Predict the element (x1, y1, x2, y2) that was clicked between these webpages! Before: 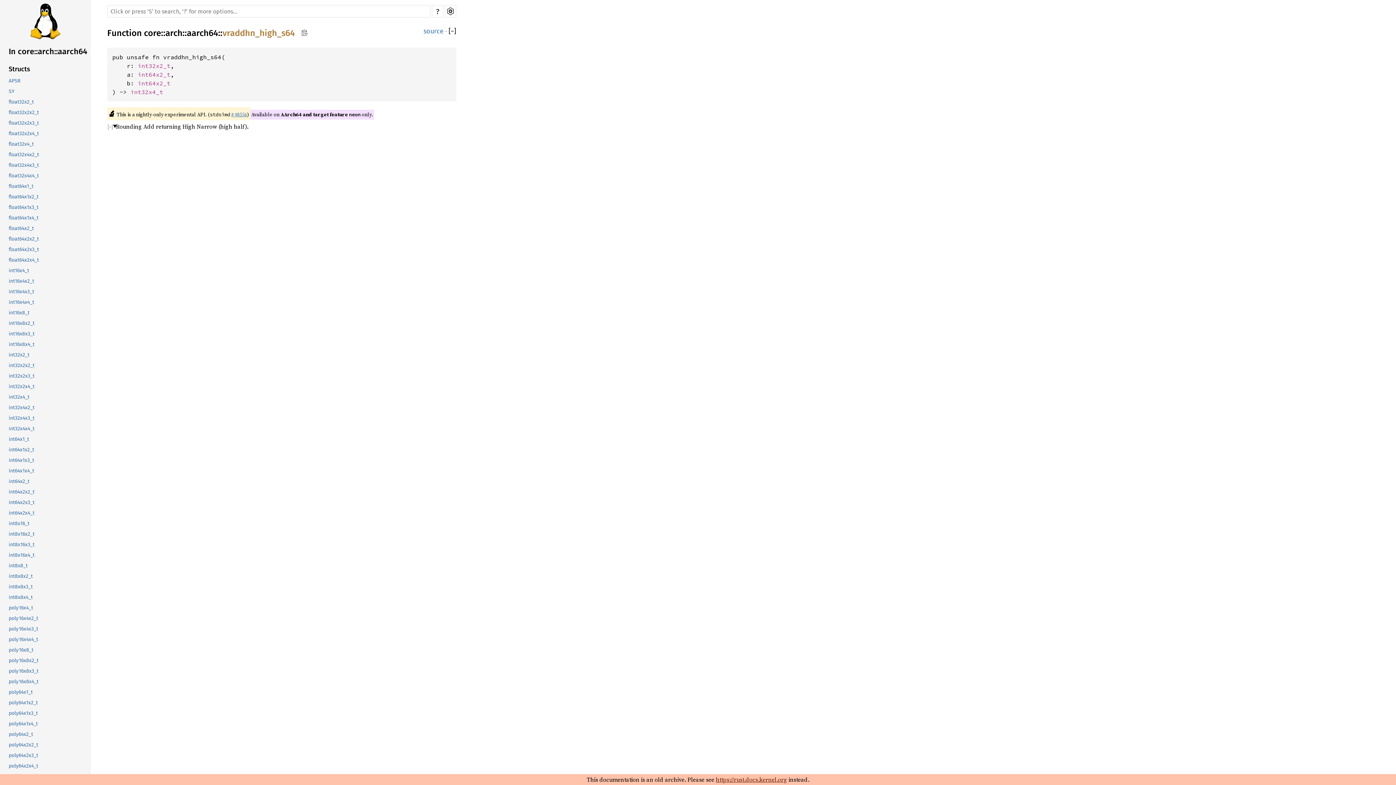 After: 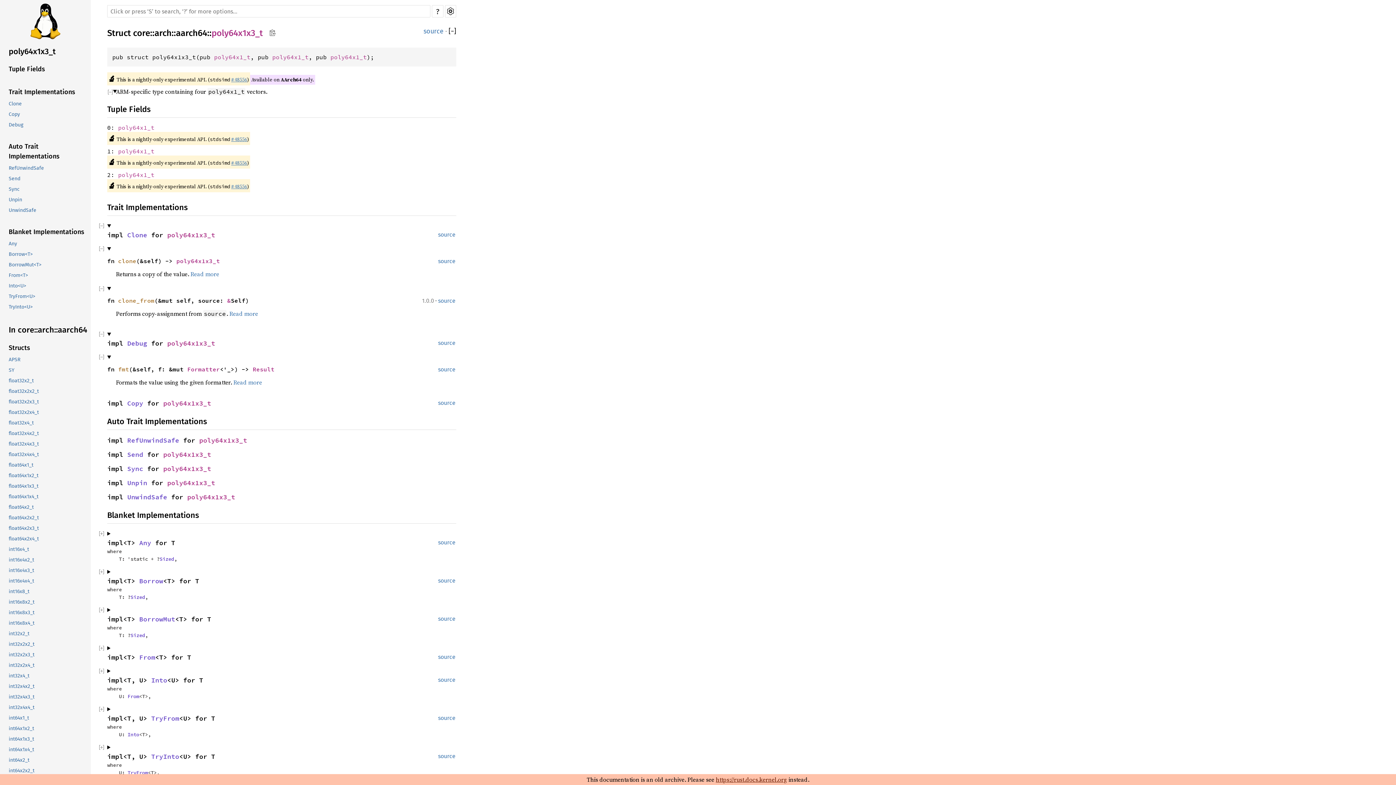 Action: label: poly64x1x3_t bbox: (7, 708, 90, 719)